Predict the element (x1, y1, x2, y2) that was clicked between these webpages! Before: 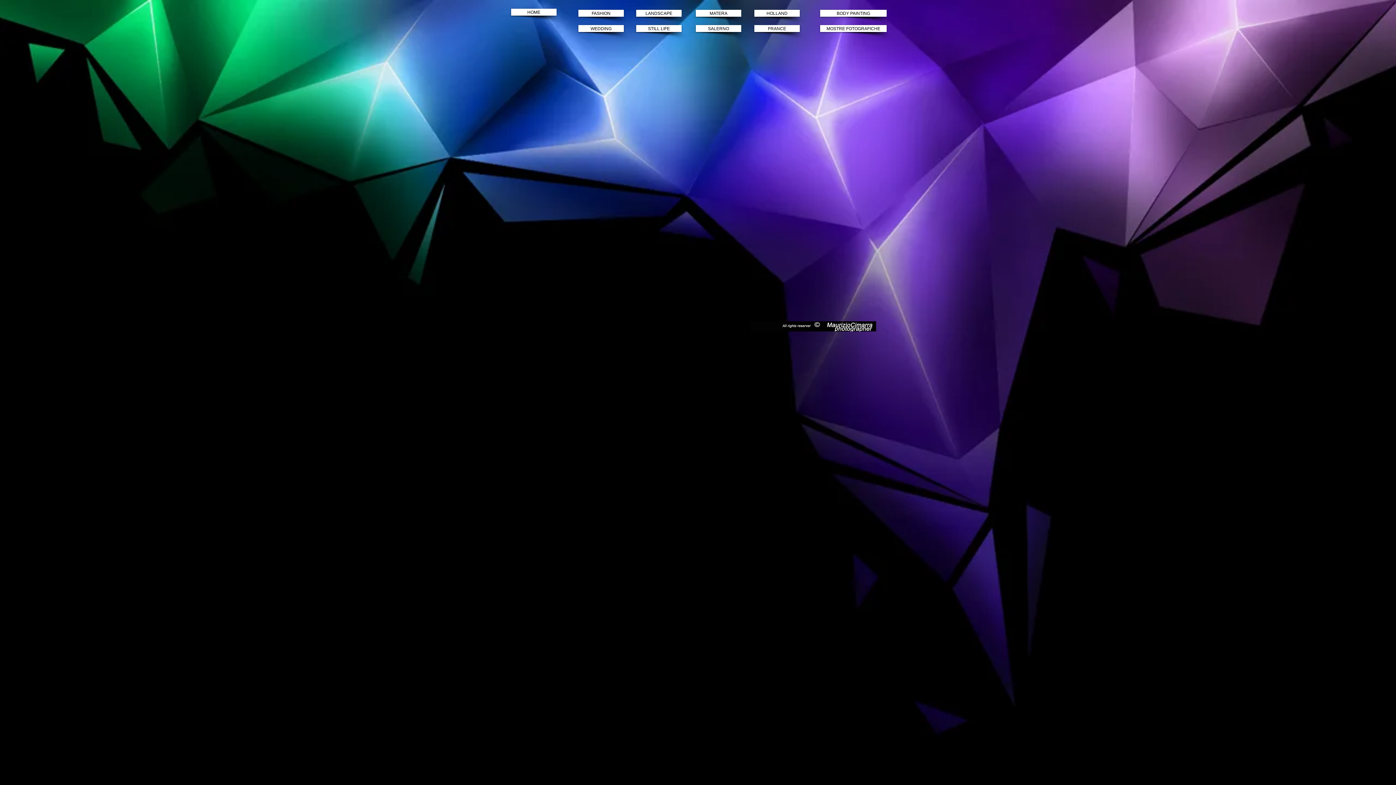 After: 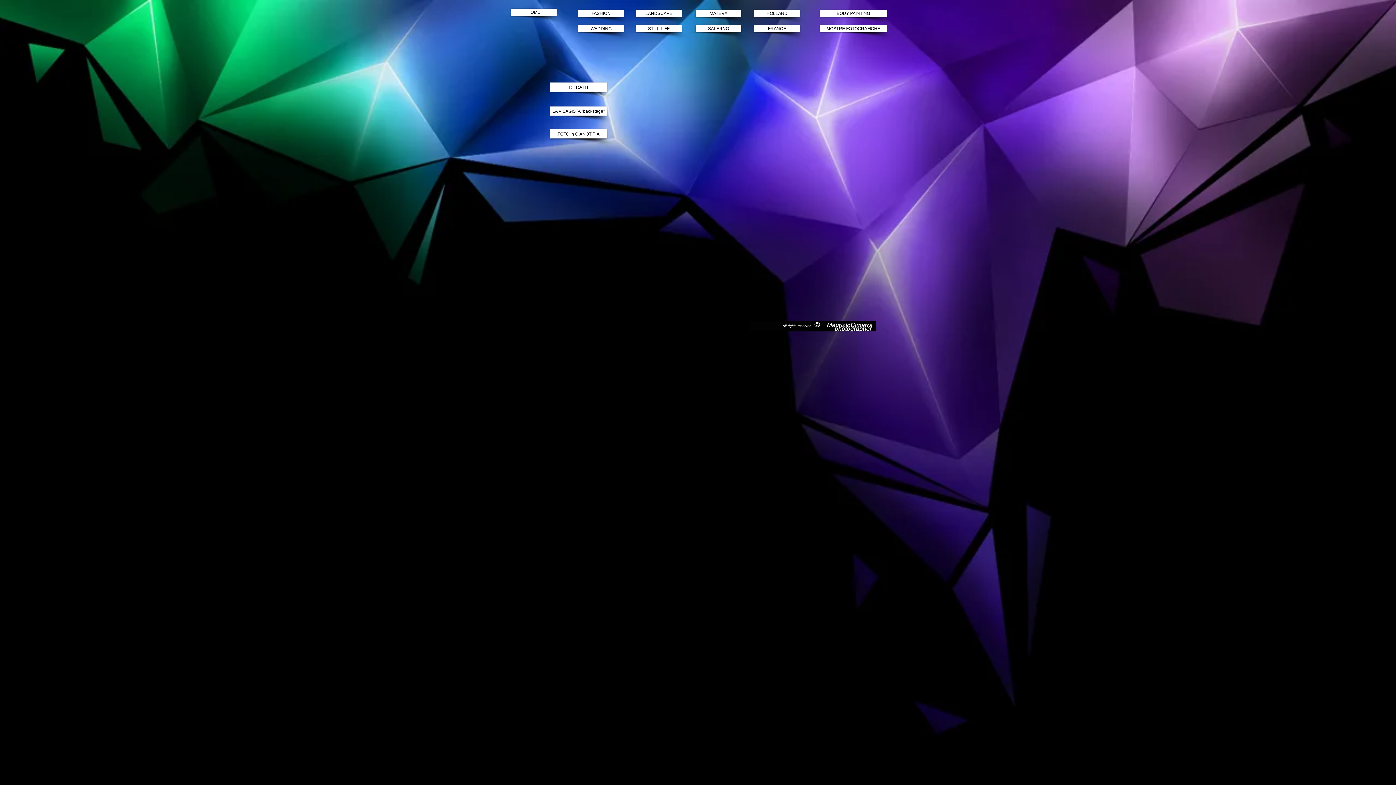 Action: bbox: (578, 9, 624, 16) label: FASHION